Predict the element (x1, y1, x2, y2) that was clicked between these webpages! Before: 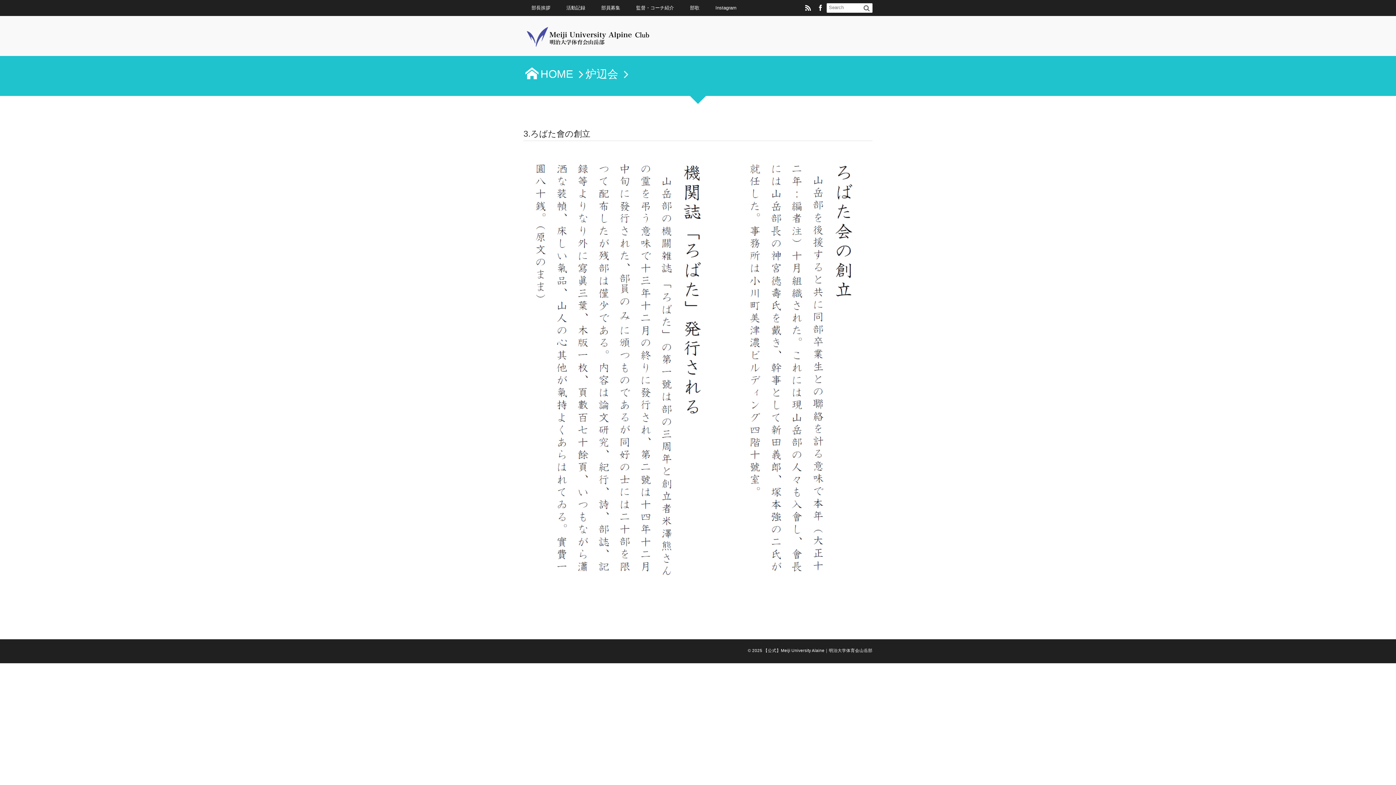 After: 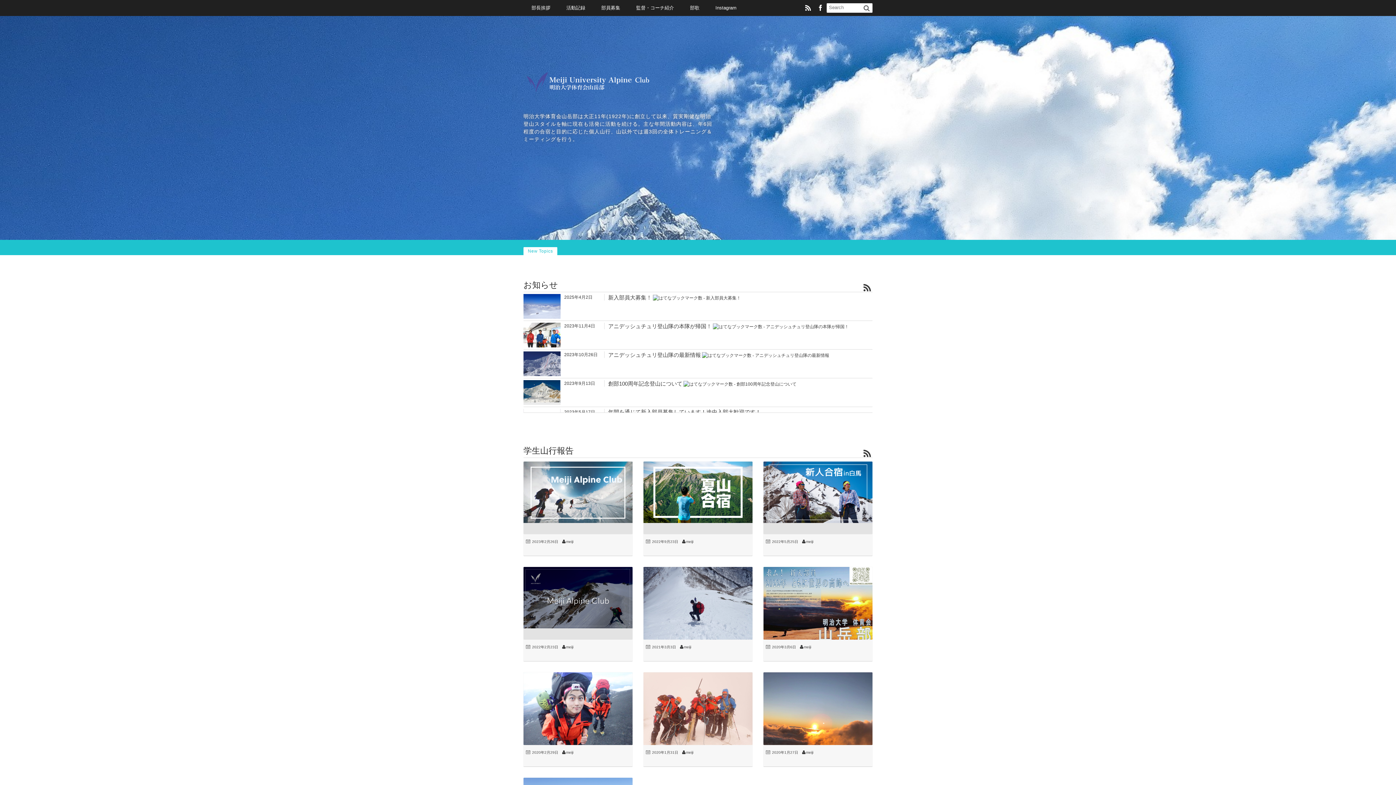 Action: bbox: (523, 24, 657, 51)